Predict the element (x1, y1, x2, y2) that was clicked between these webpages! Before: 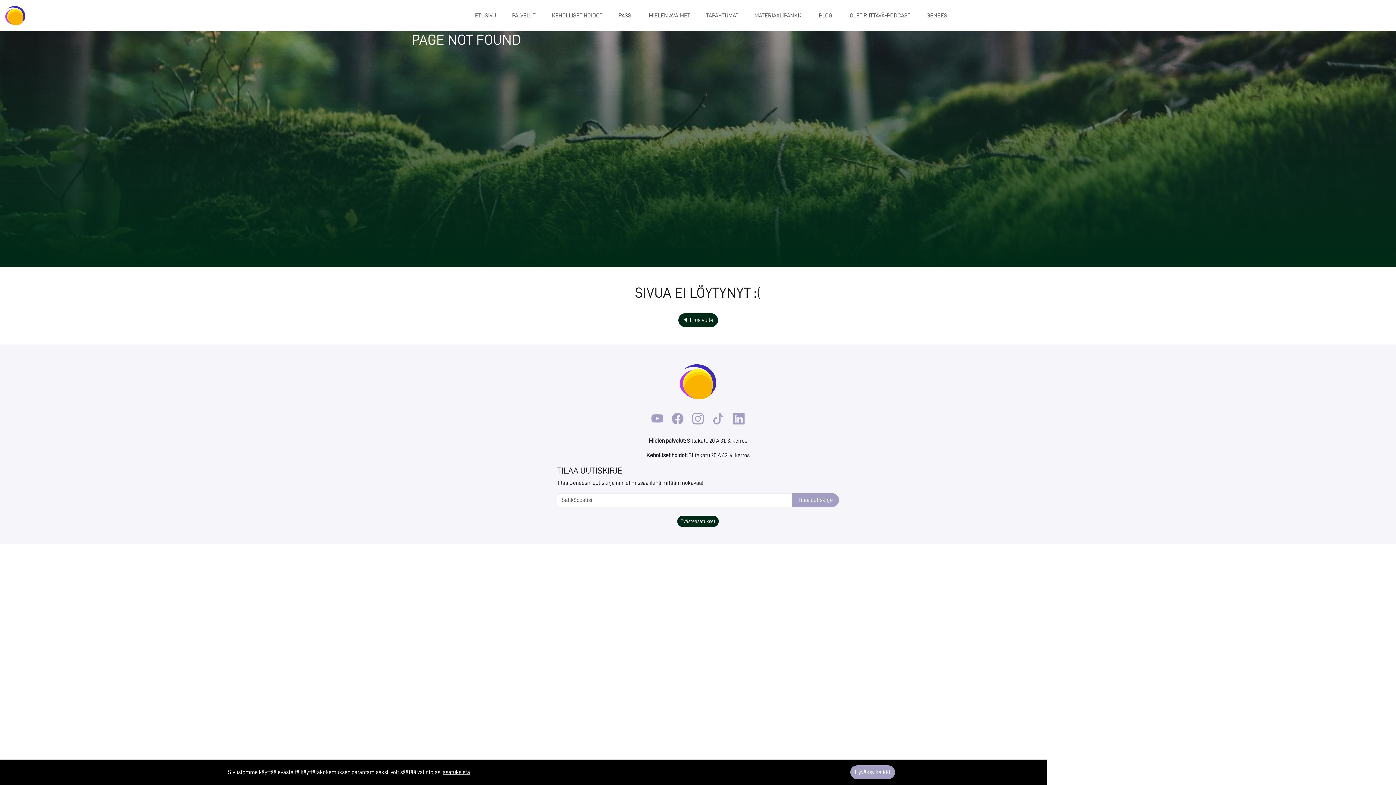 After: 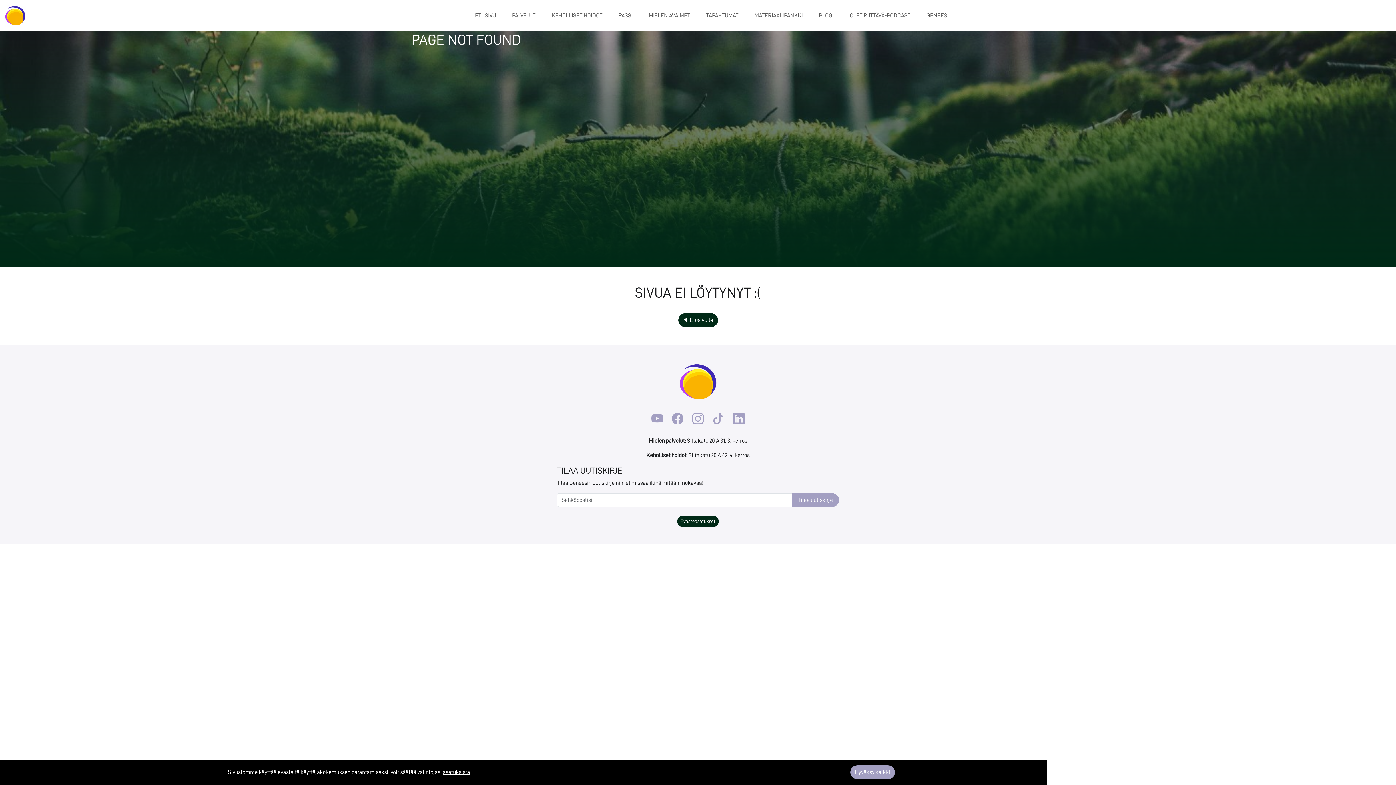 Action: bbox: (692, 413, 704, 425)